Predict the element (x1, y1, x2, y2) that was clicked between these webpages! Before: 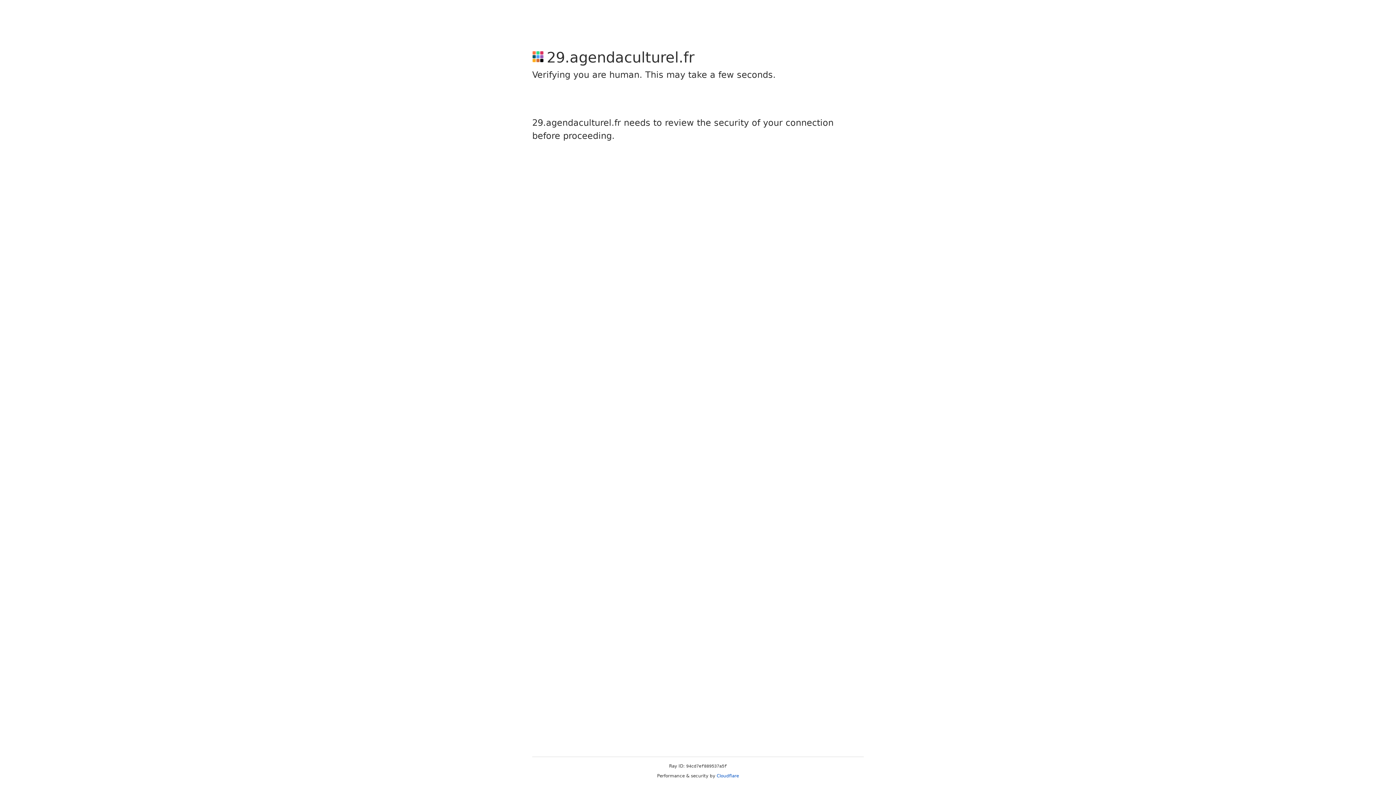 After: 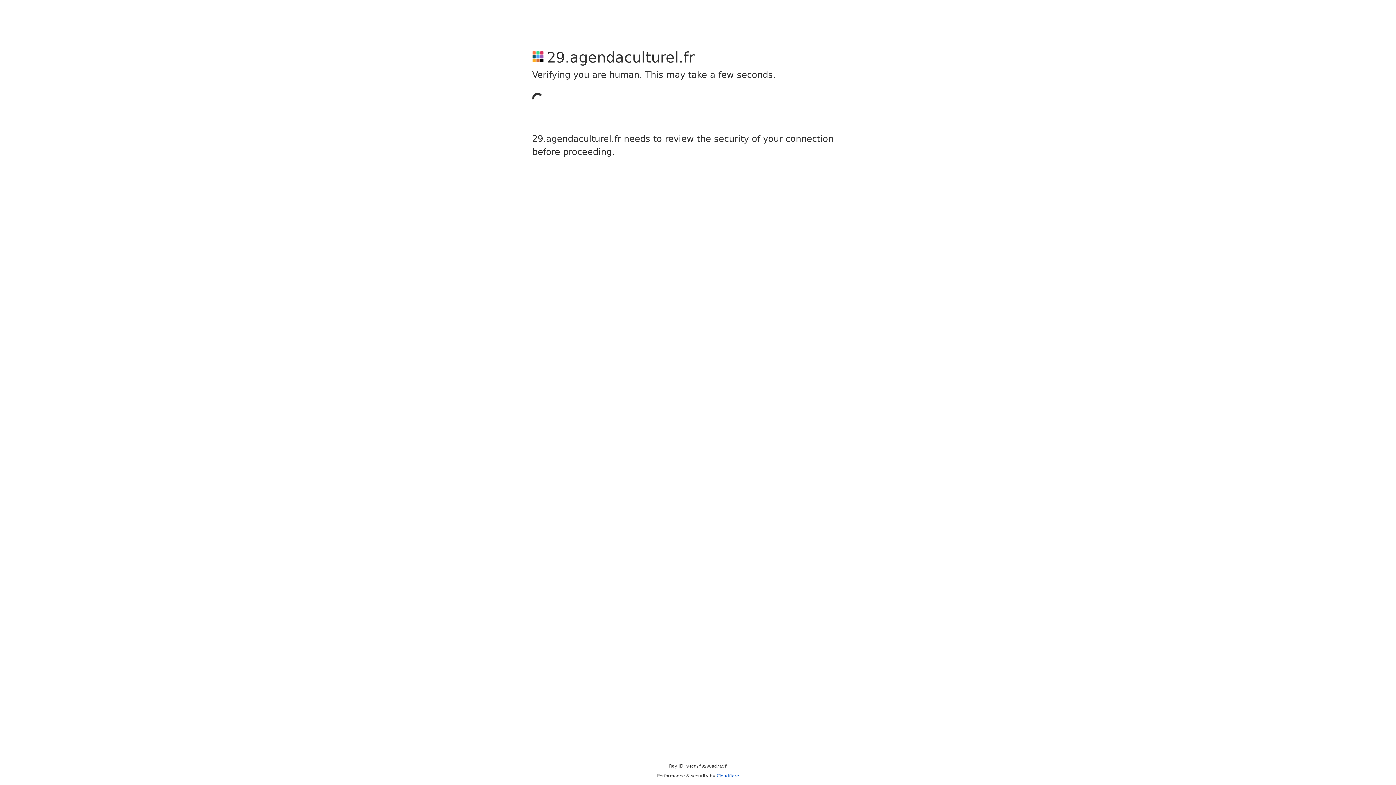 Action: label: Cloudflare bbox: (716, 773, 739, 778)